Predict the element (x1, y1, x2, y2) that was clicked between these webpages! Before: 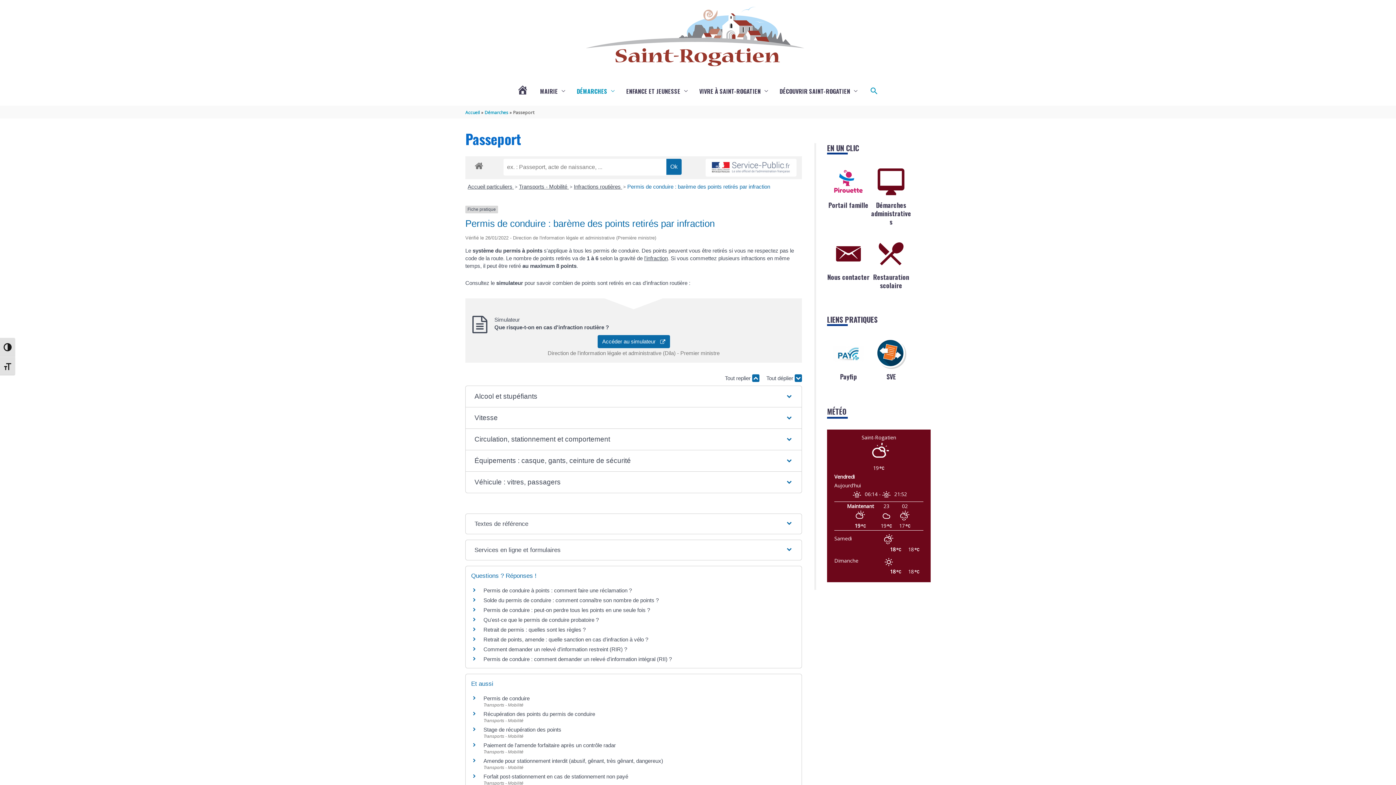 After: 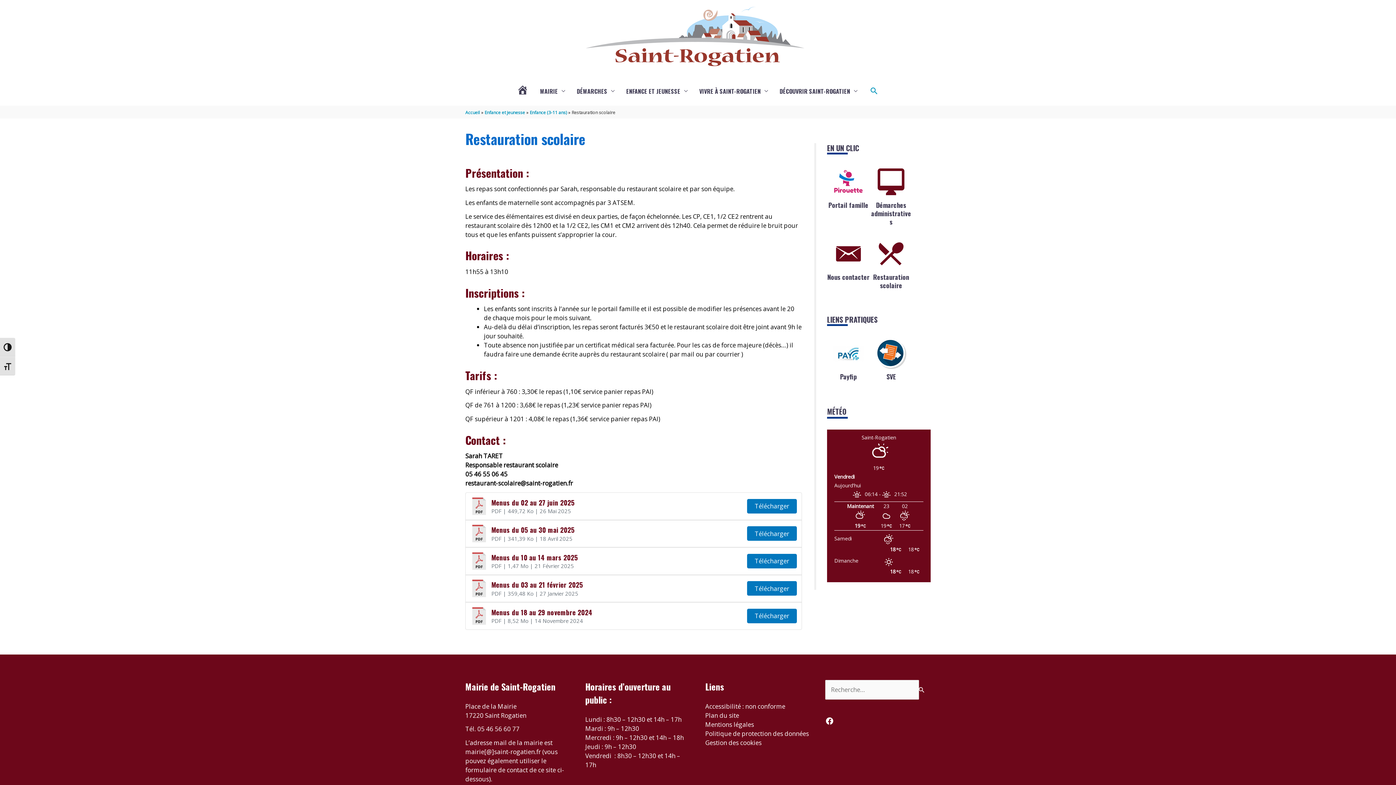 Action: bbox: (870, 238, 912, 272)